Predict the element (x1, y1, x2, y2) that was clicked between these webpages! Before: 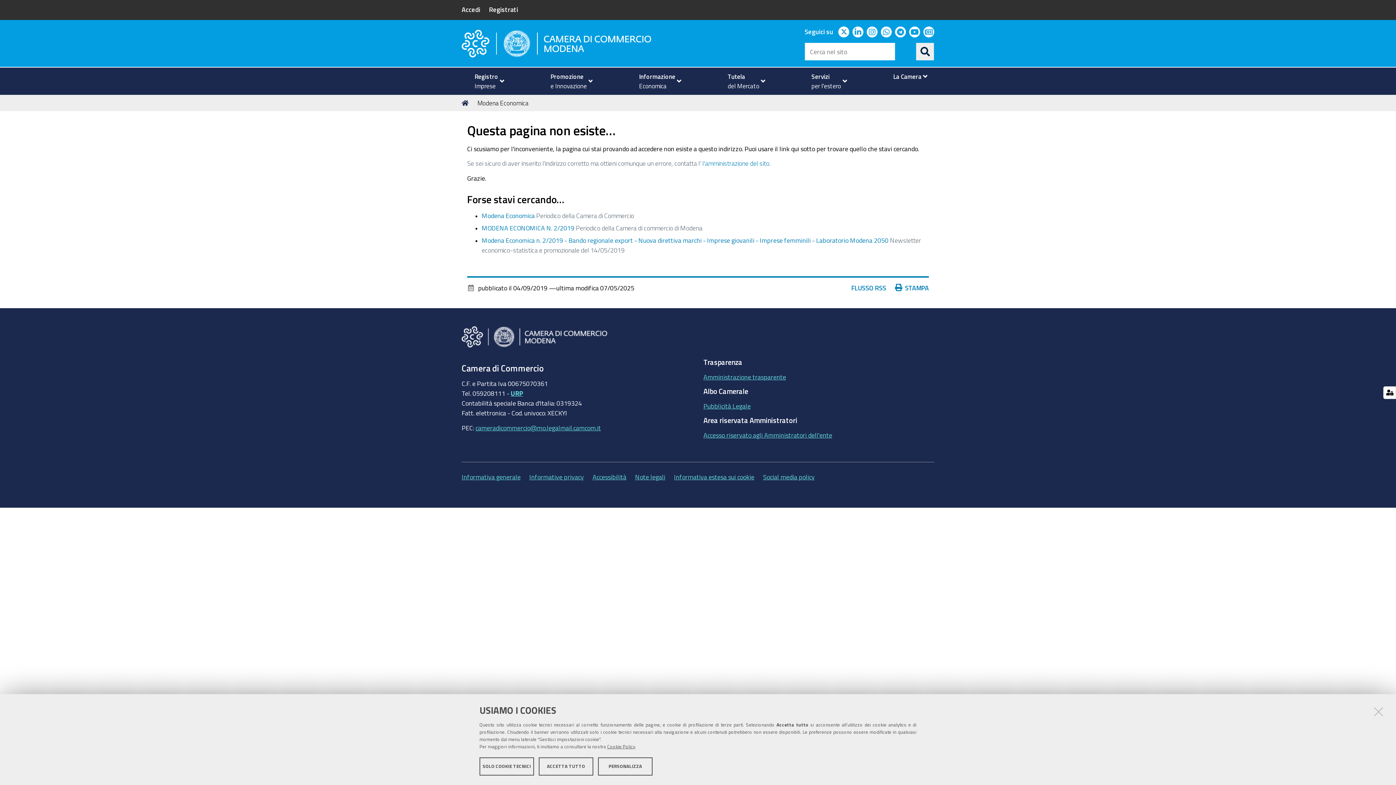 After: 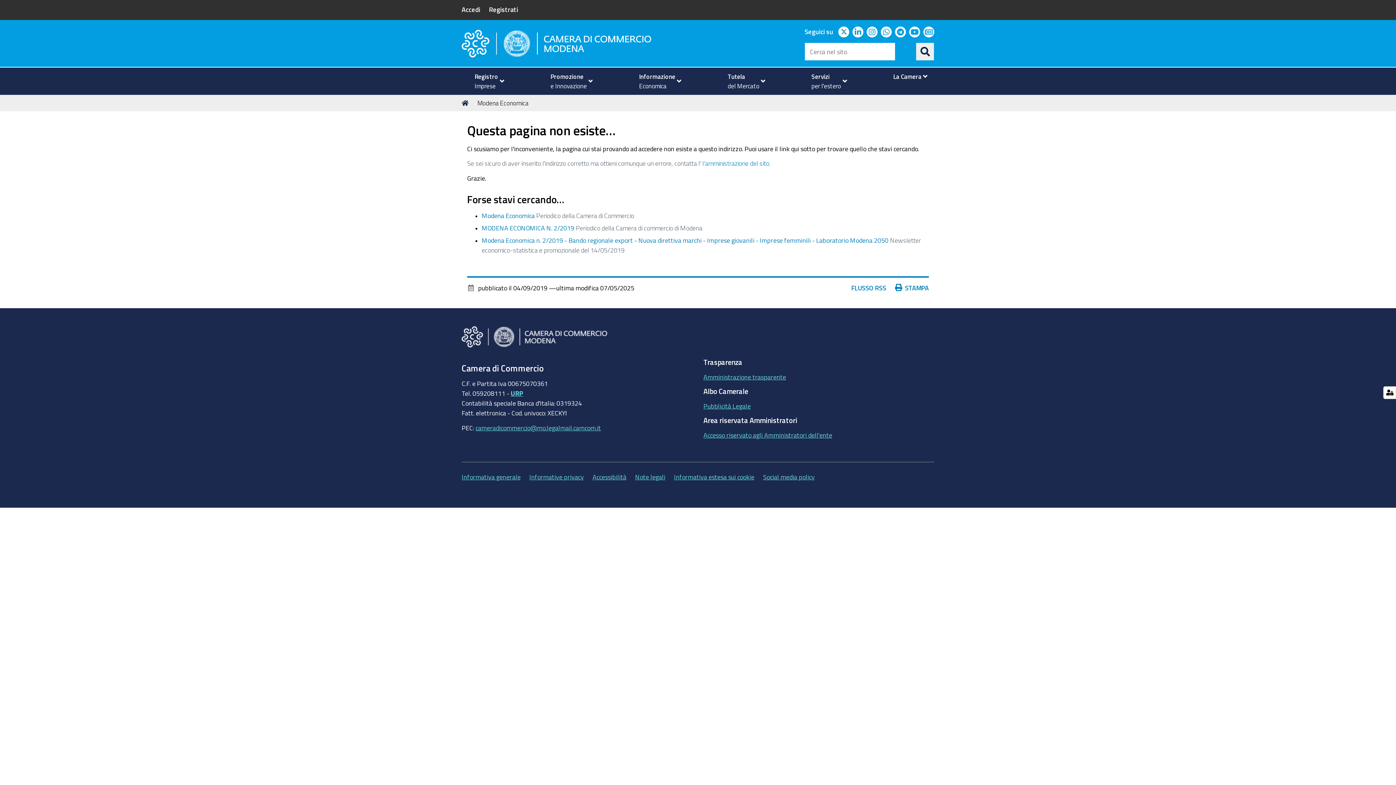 Action: label: ACCETTA TUTTO bbox: (538, 757, 593, 776)